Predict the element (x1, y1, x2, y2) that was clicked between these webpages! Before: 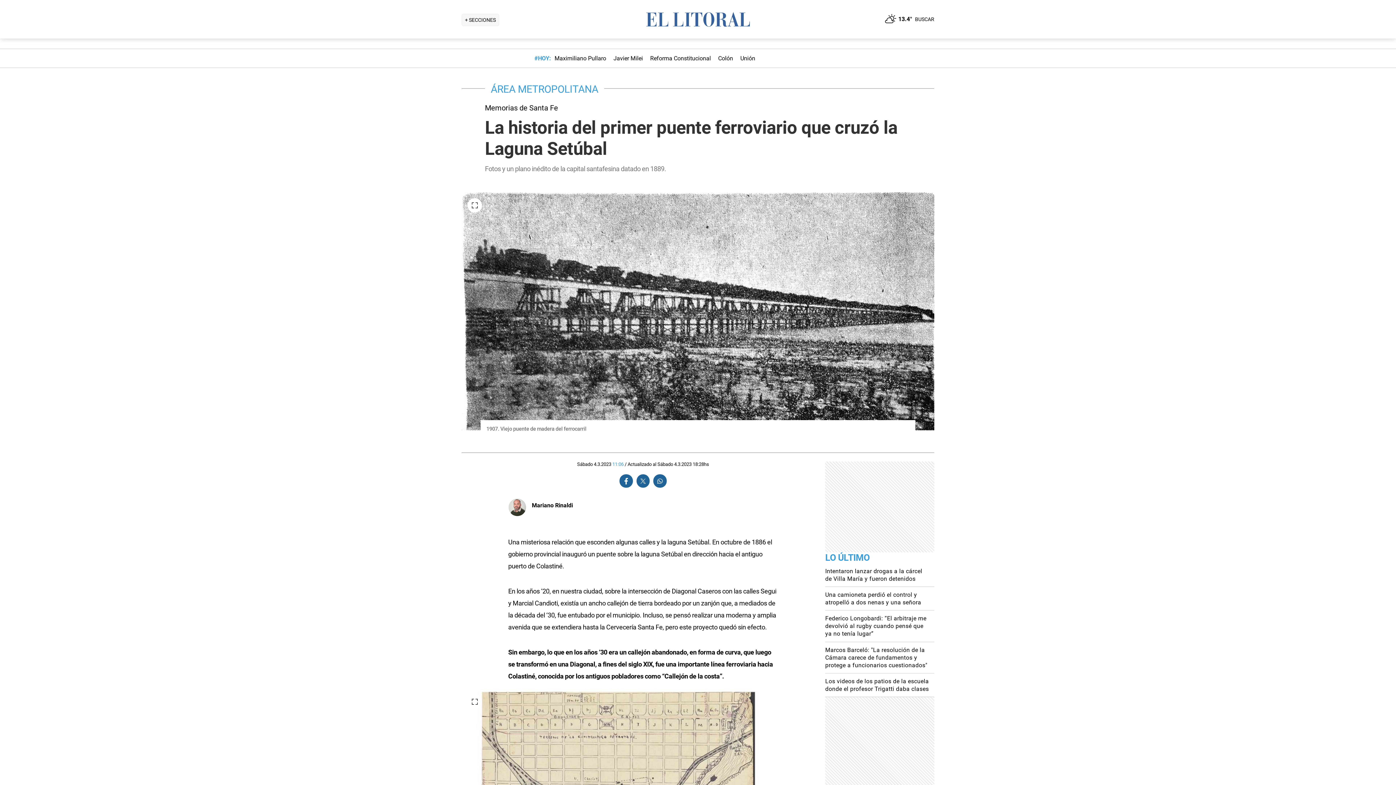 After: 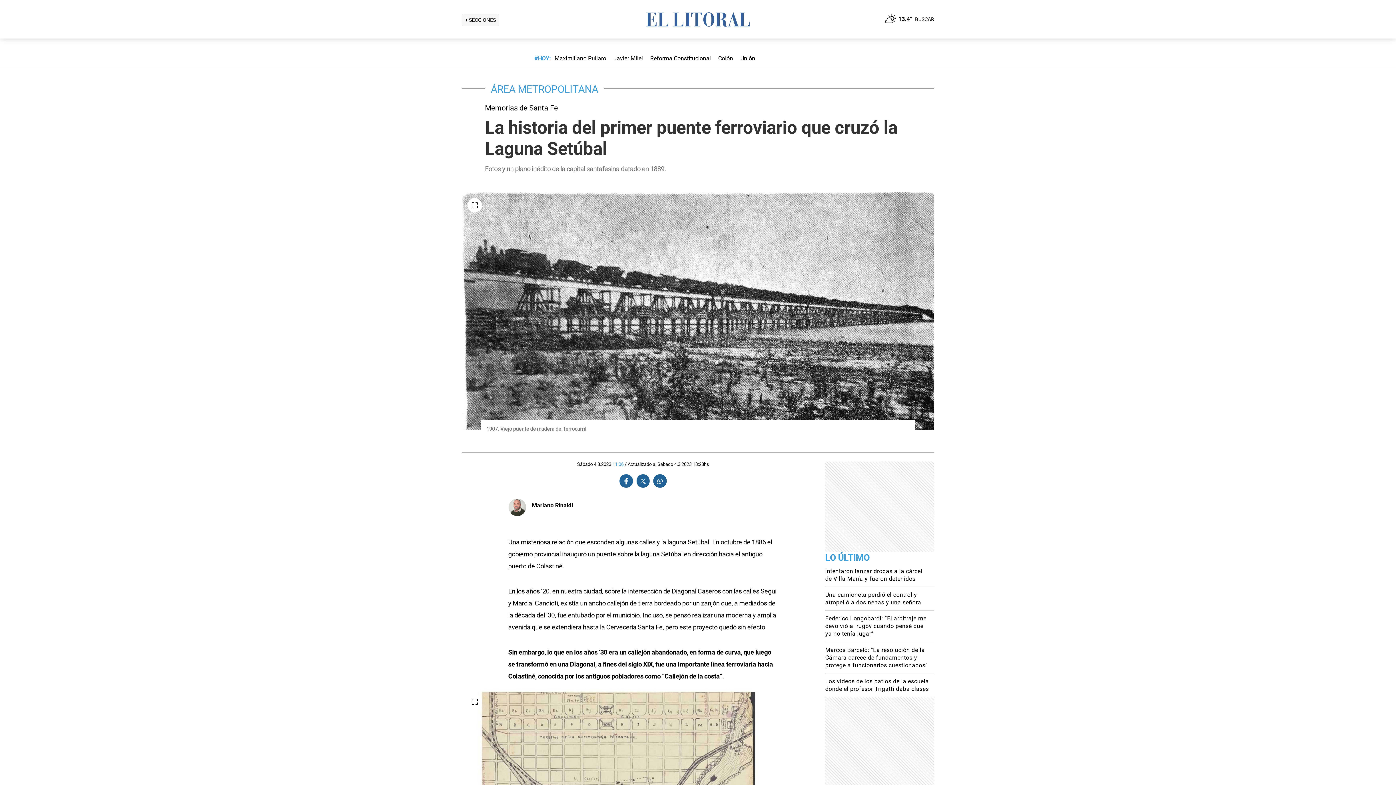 Action: bbox: (651, 474, 668, 488)